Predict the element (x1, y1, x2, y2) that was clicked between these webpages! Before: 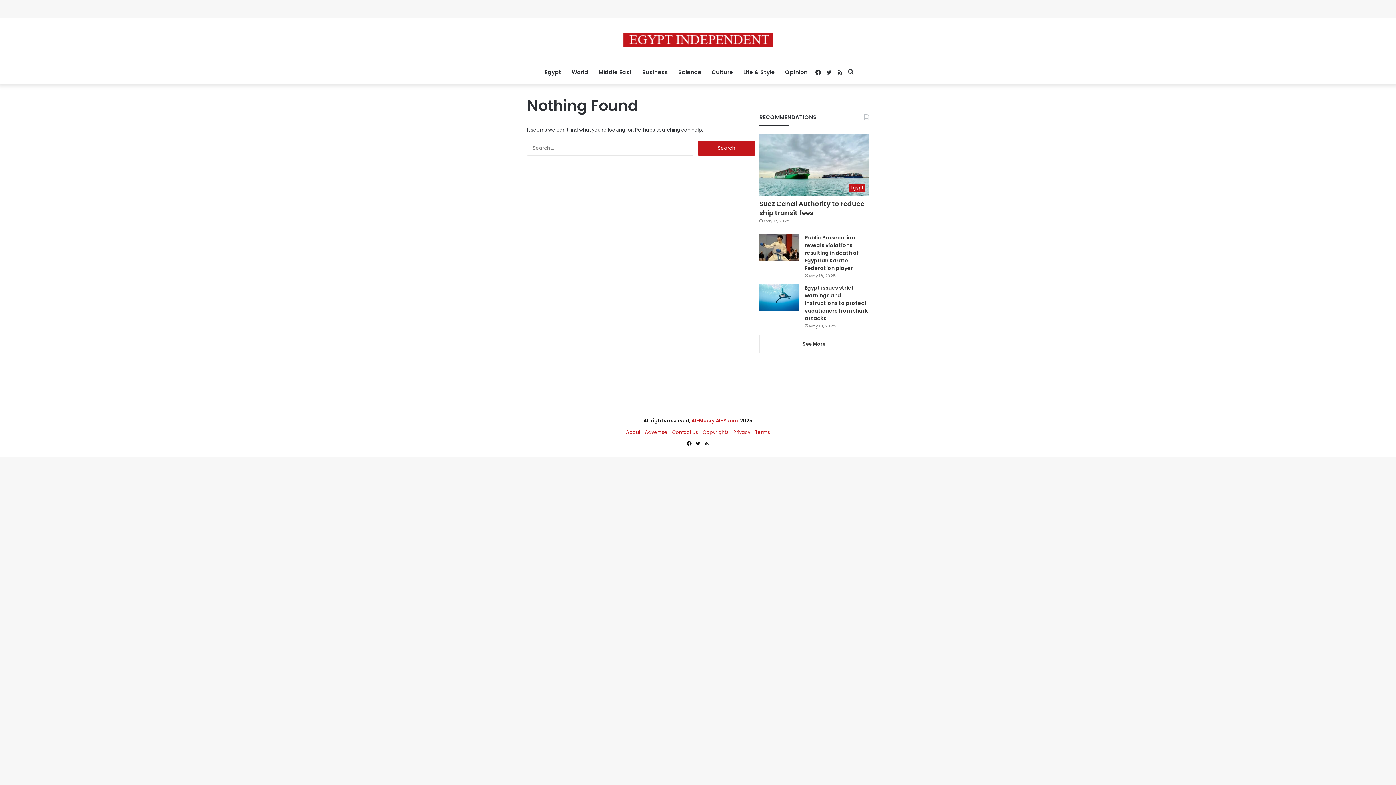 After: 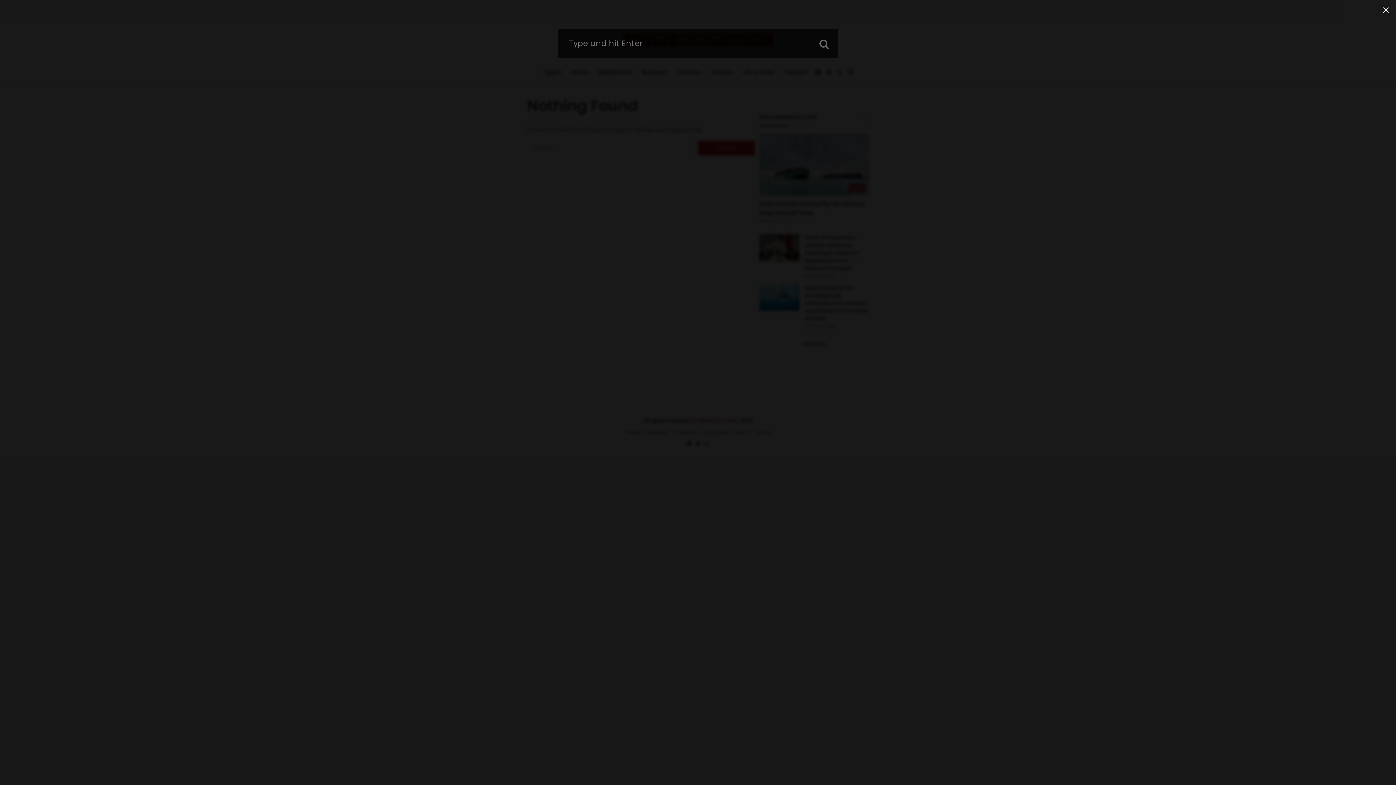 Action: bbox: (845, 61, 856, 83) label: Search for